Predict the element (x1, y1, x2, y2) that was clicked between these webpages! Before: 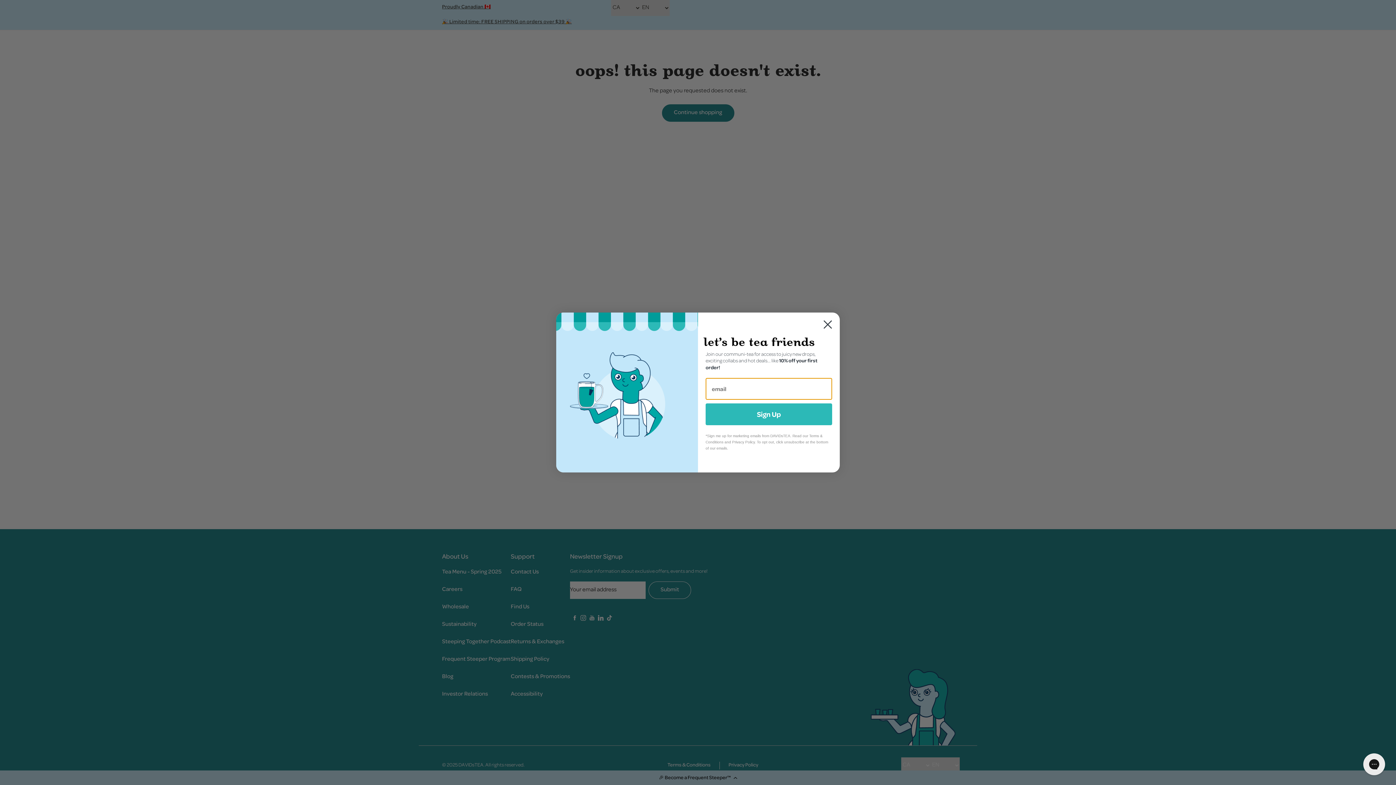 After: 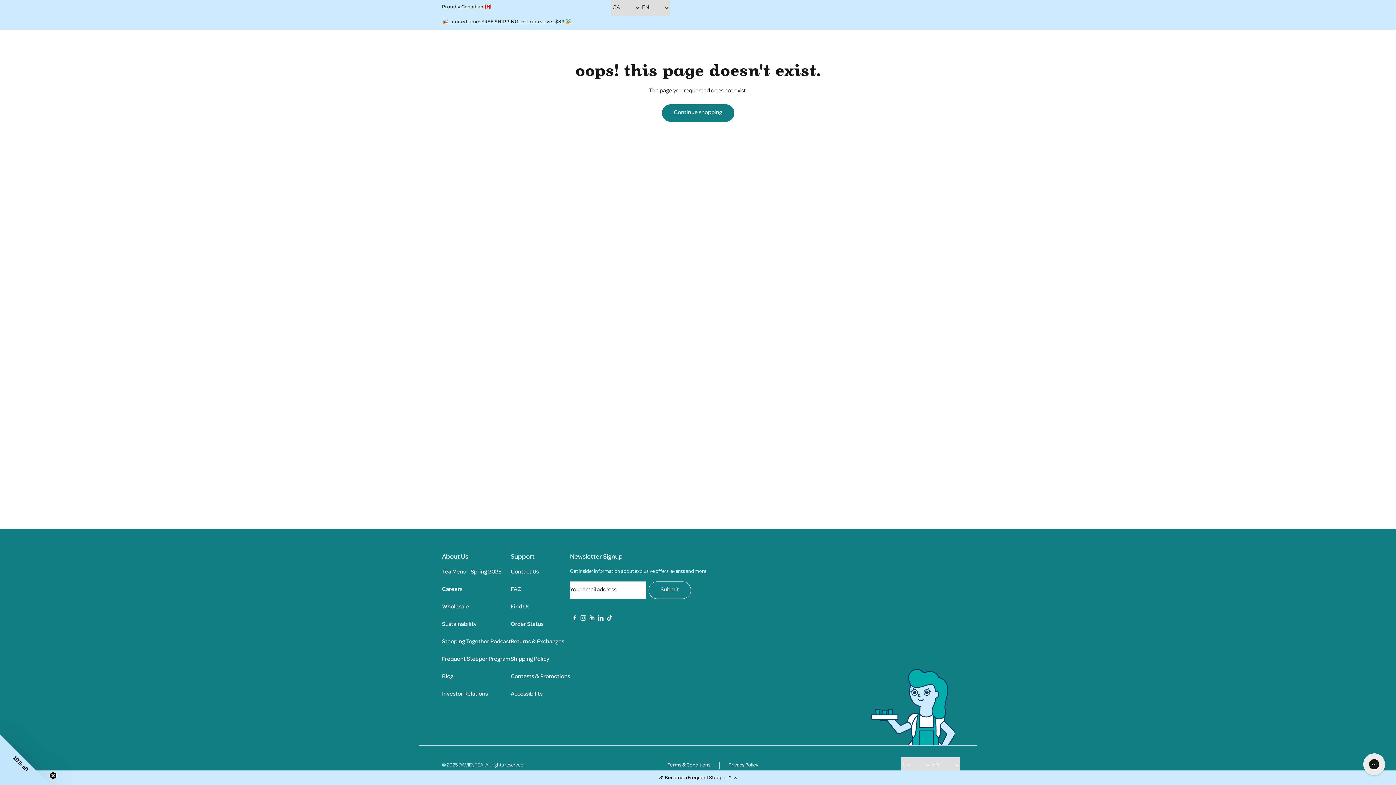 Action: bbox: (818, 315, 837, 333) label: Close dialog